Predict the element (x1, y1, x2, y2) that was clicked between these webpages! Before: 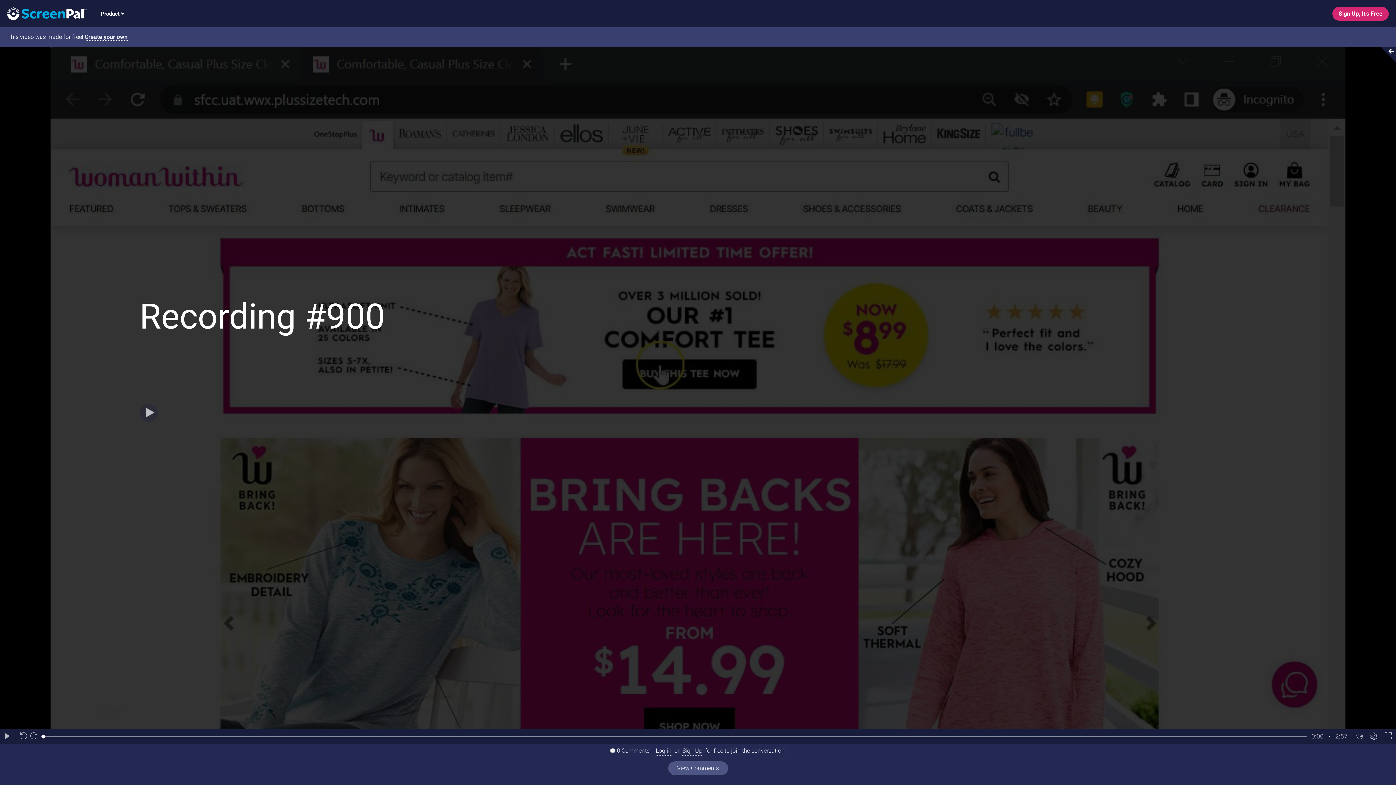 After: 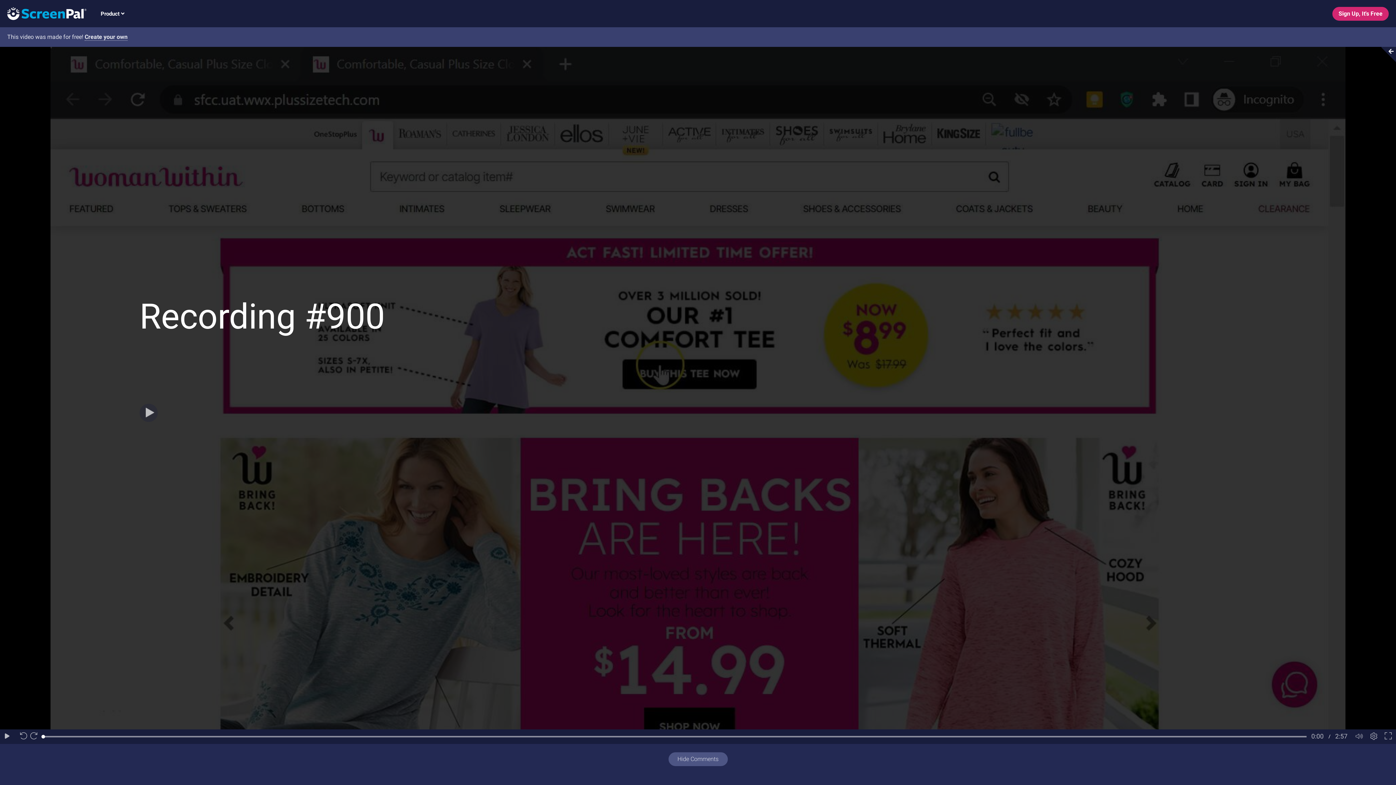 Action: label: View Comments bbox: (668, 761, 728, 775)